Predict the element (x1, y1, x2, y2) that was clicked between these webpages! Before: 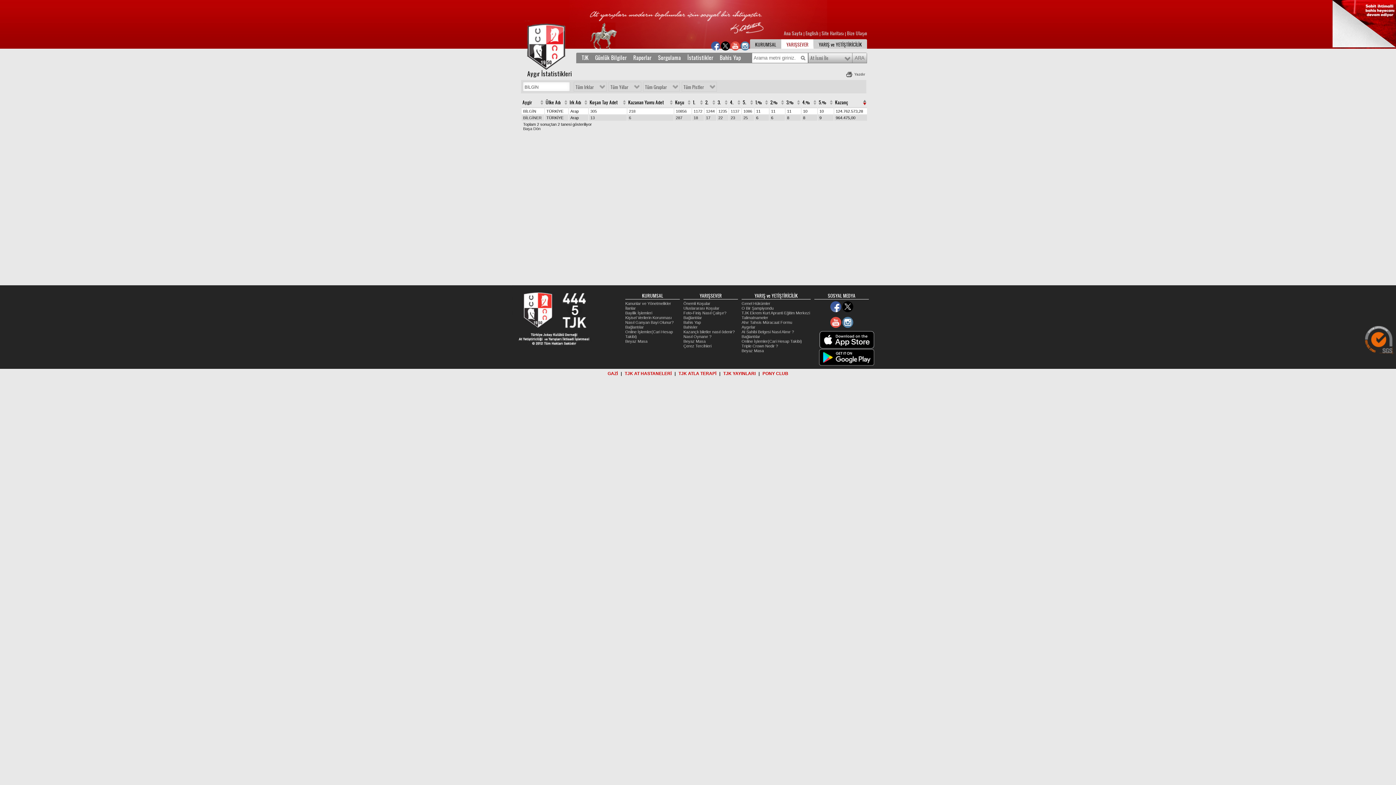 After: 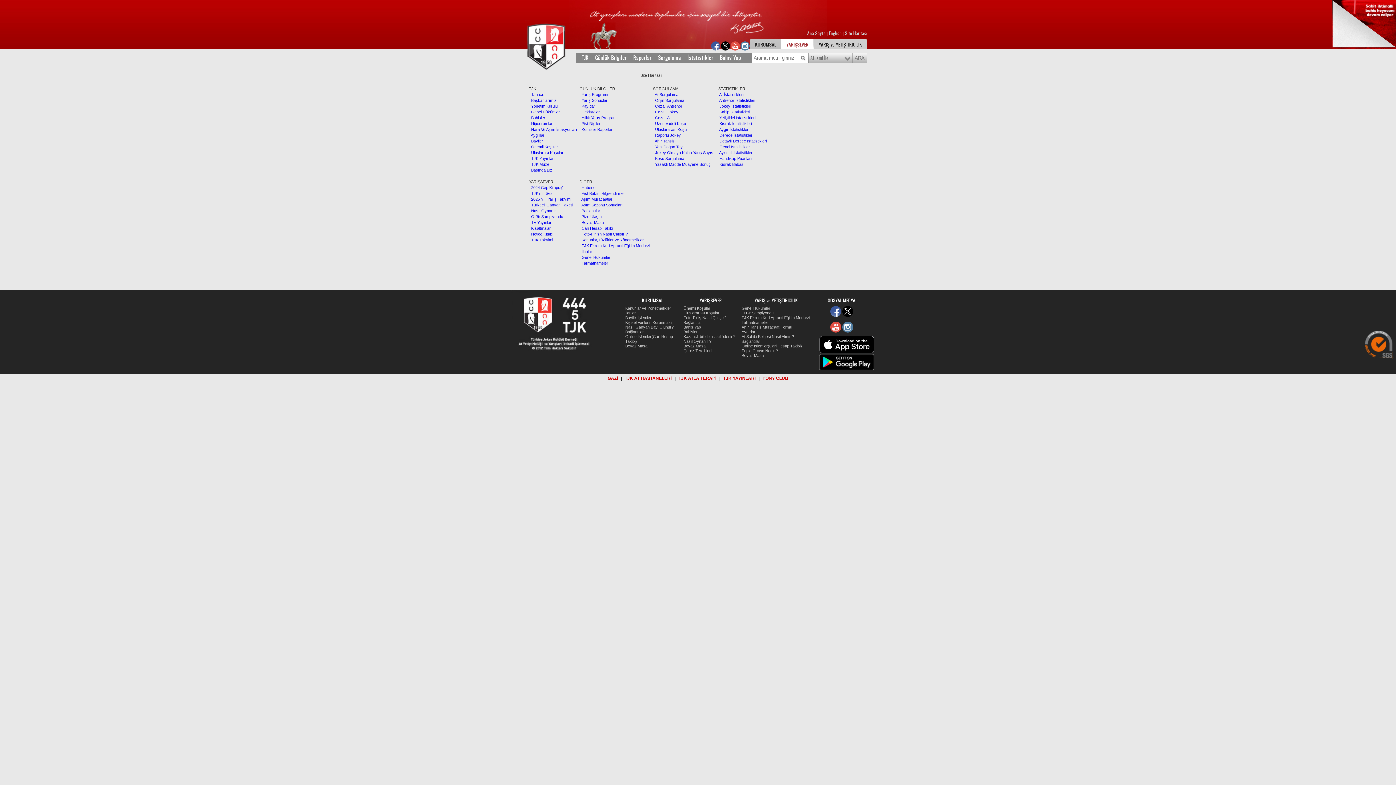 Action: bbox: (821, 30, 845, 36) label: Site Haritası 